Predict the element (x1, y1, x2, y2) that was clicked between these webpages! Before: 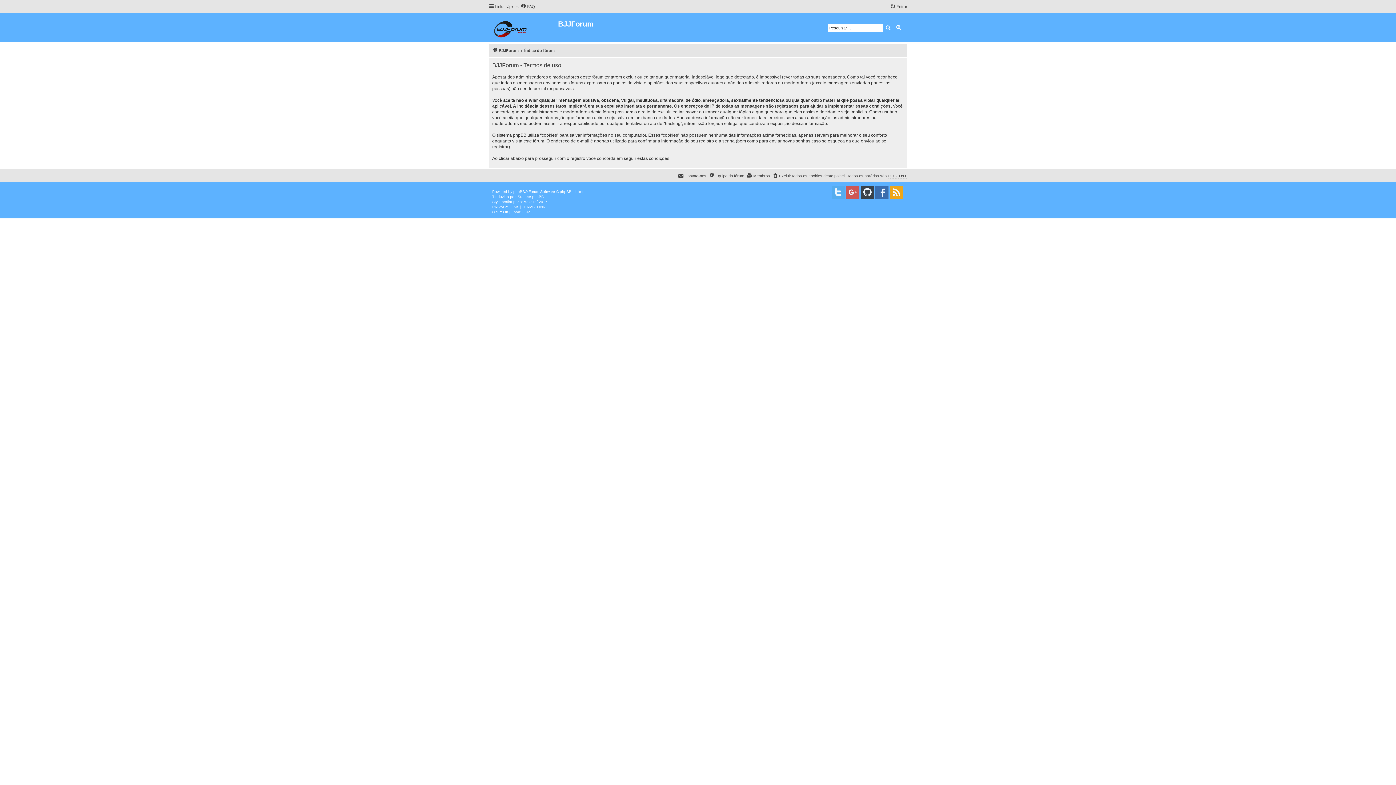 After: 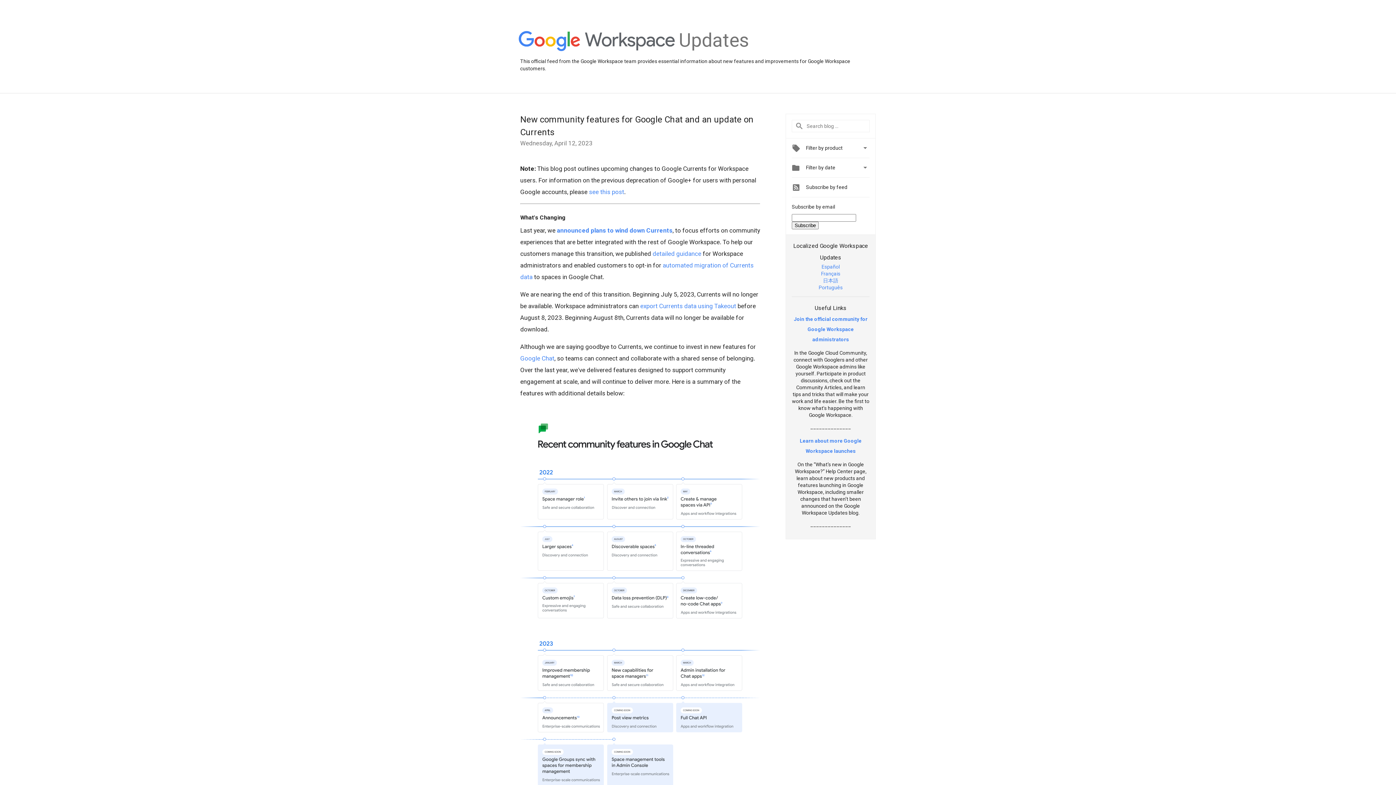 Action: bbox: (846, 185, 859, 198)